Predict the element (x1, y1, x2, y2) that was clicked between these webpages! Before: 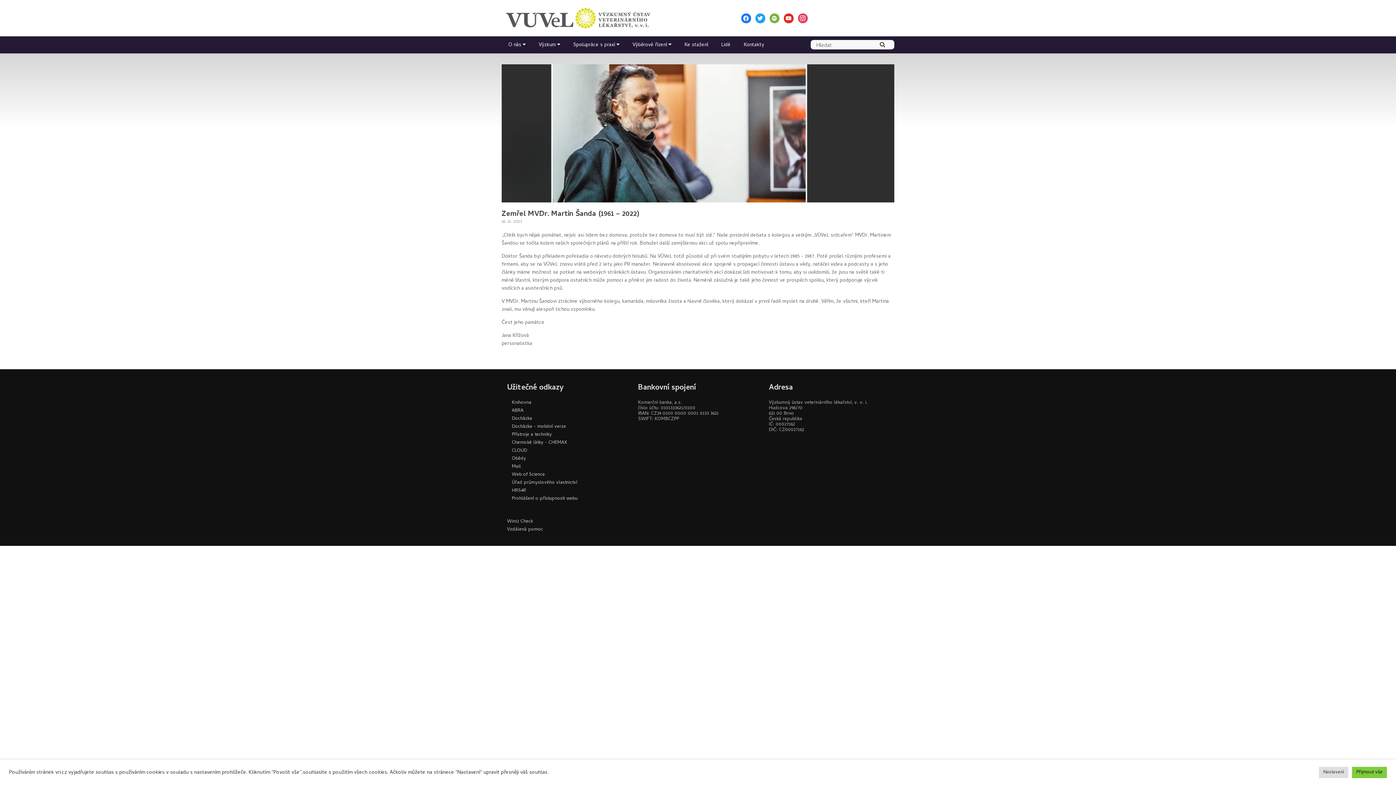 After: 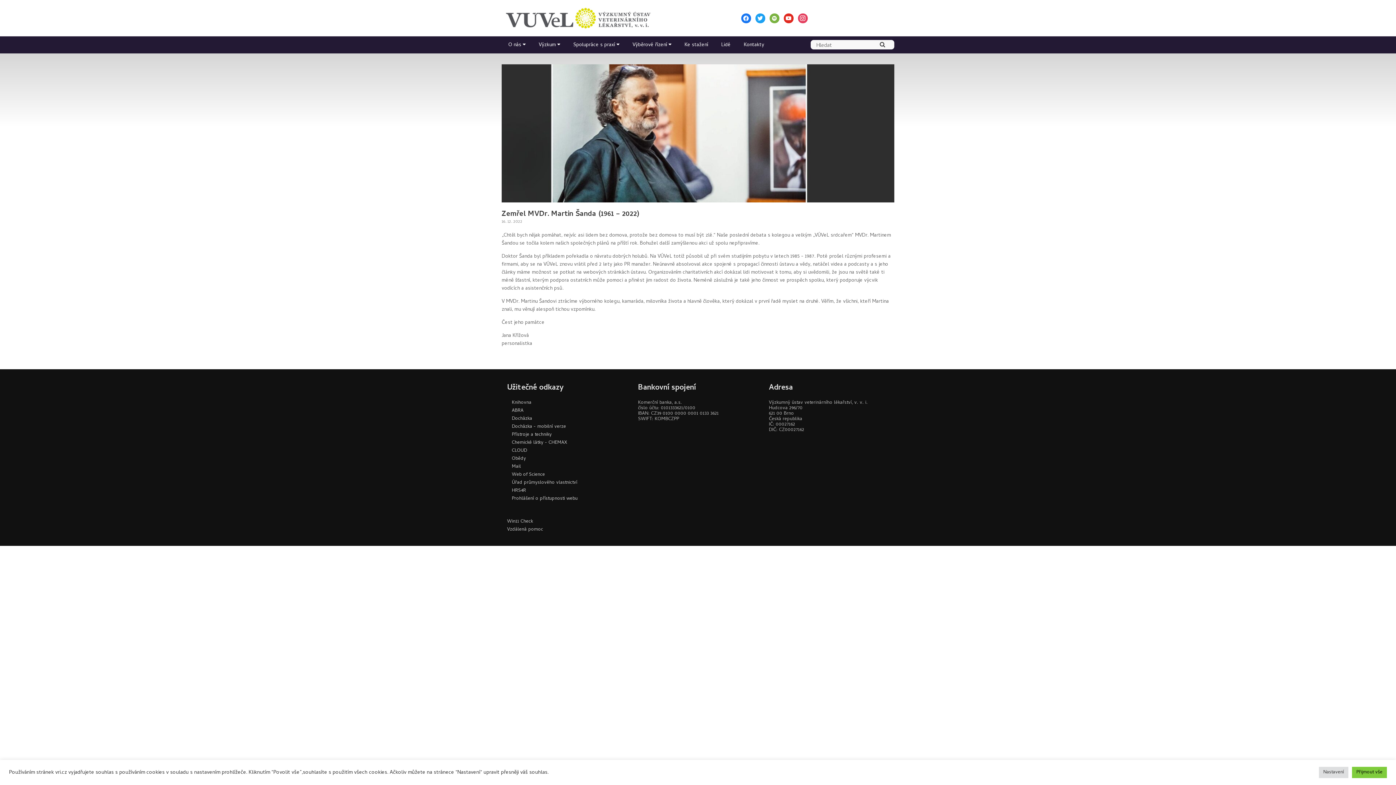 Action: label: Win11 Check bbox: (507, 518, 533, 525)